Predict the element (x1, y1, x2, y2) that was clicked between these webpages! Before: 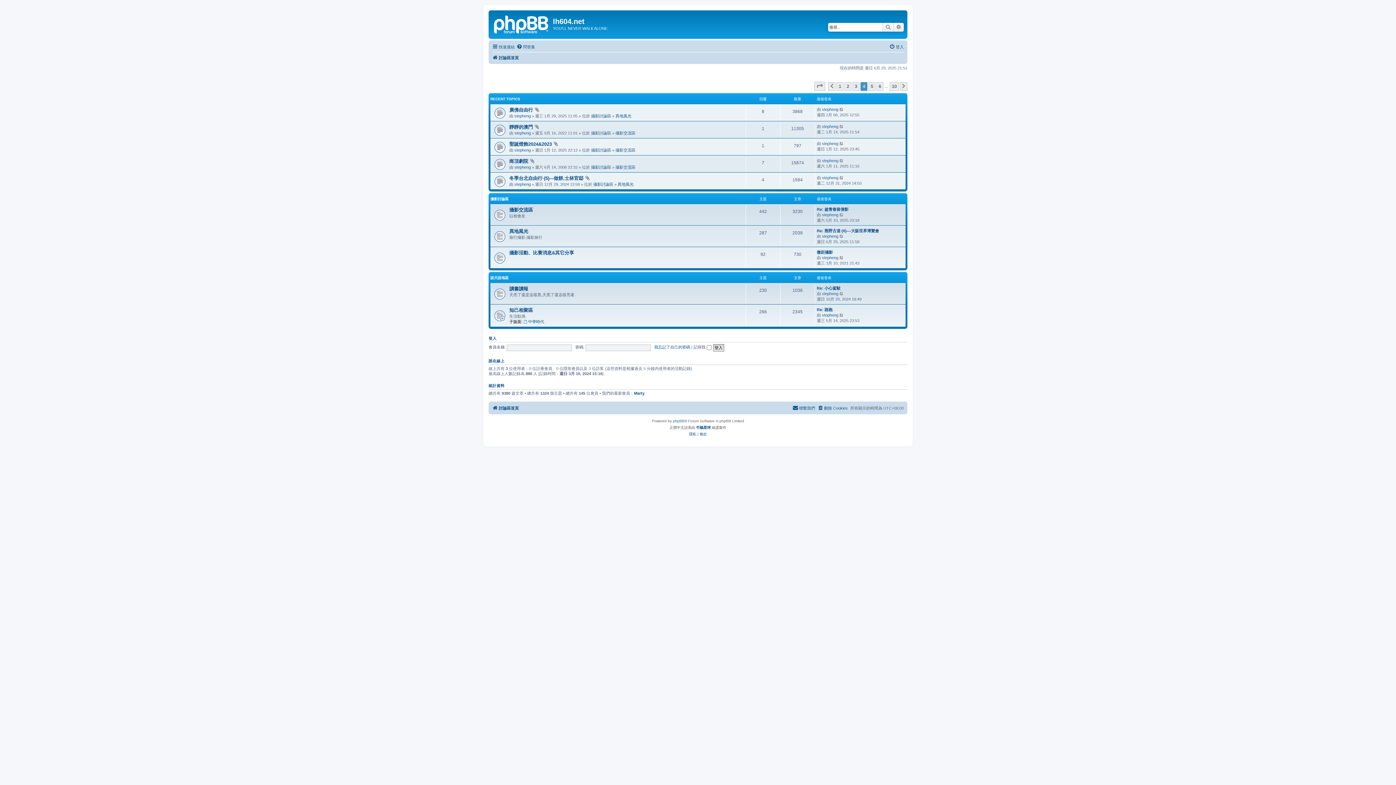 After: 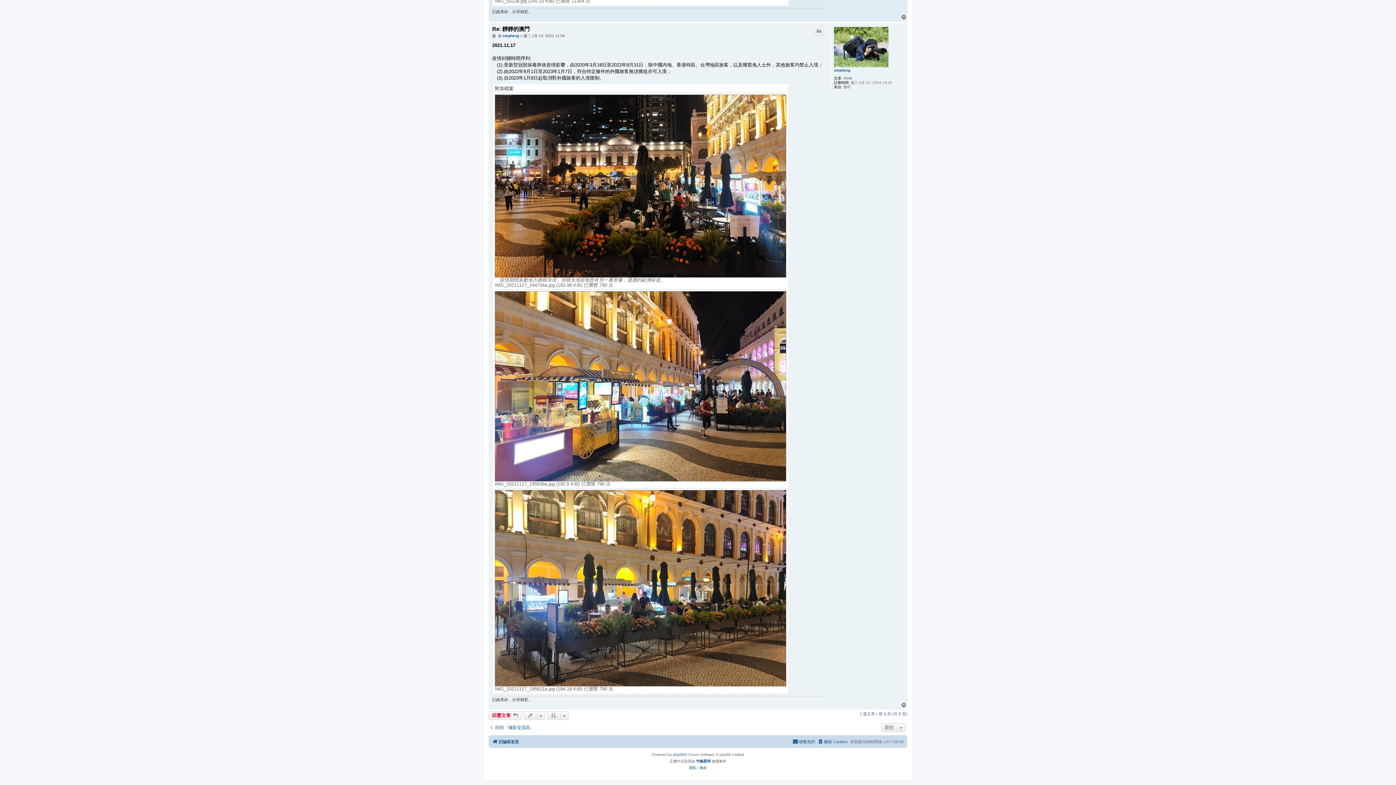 Action: bbox: (839, 124, 844, 128)